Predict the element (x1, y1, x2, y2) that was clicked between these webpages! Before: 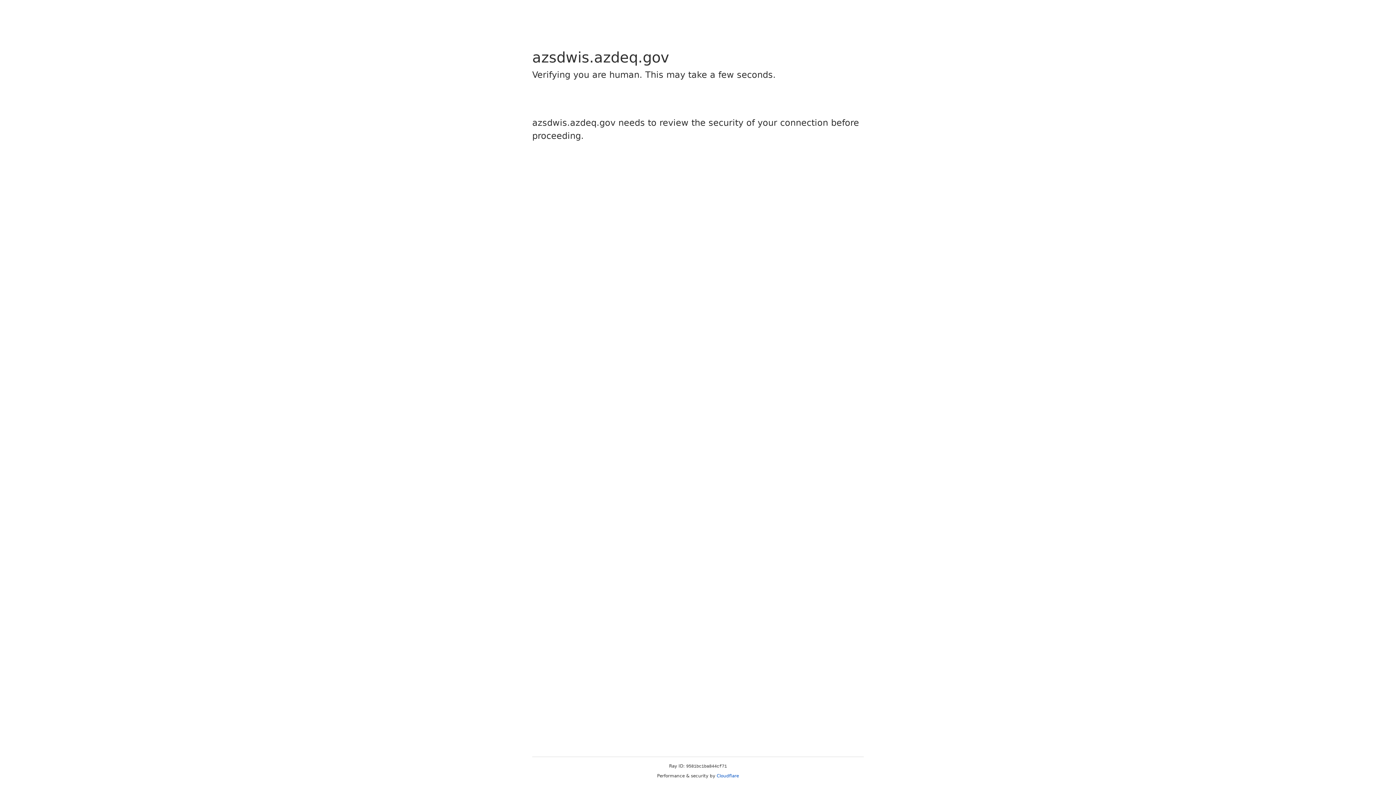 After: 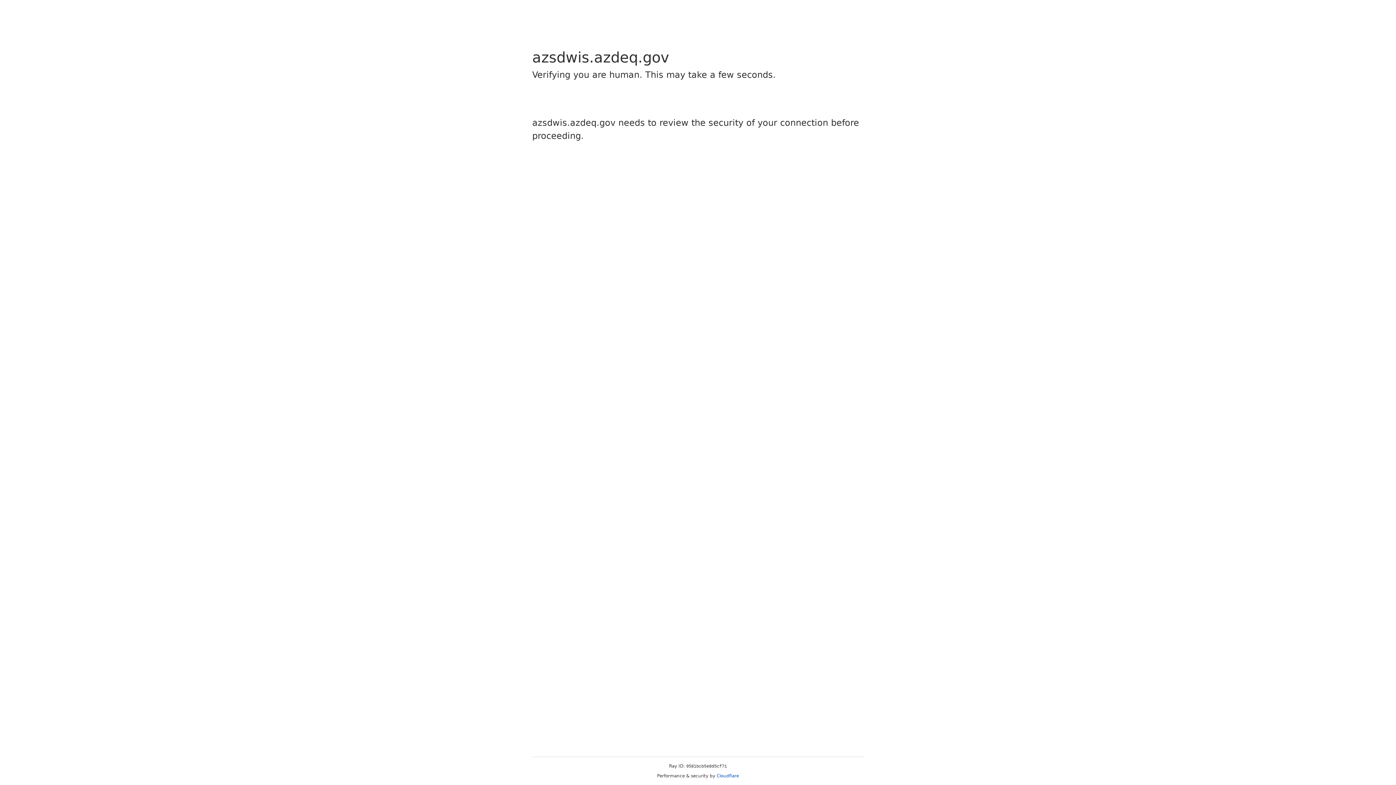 Action: label: Cloudflare bbox: (716, 773, 739, 778)